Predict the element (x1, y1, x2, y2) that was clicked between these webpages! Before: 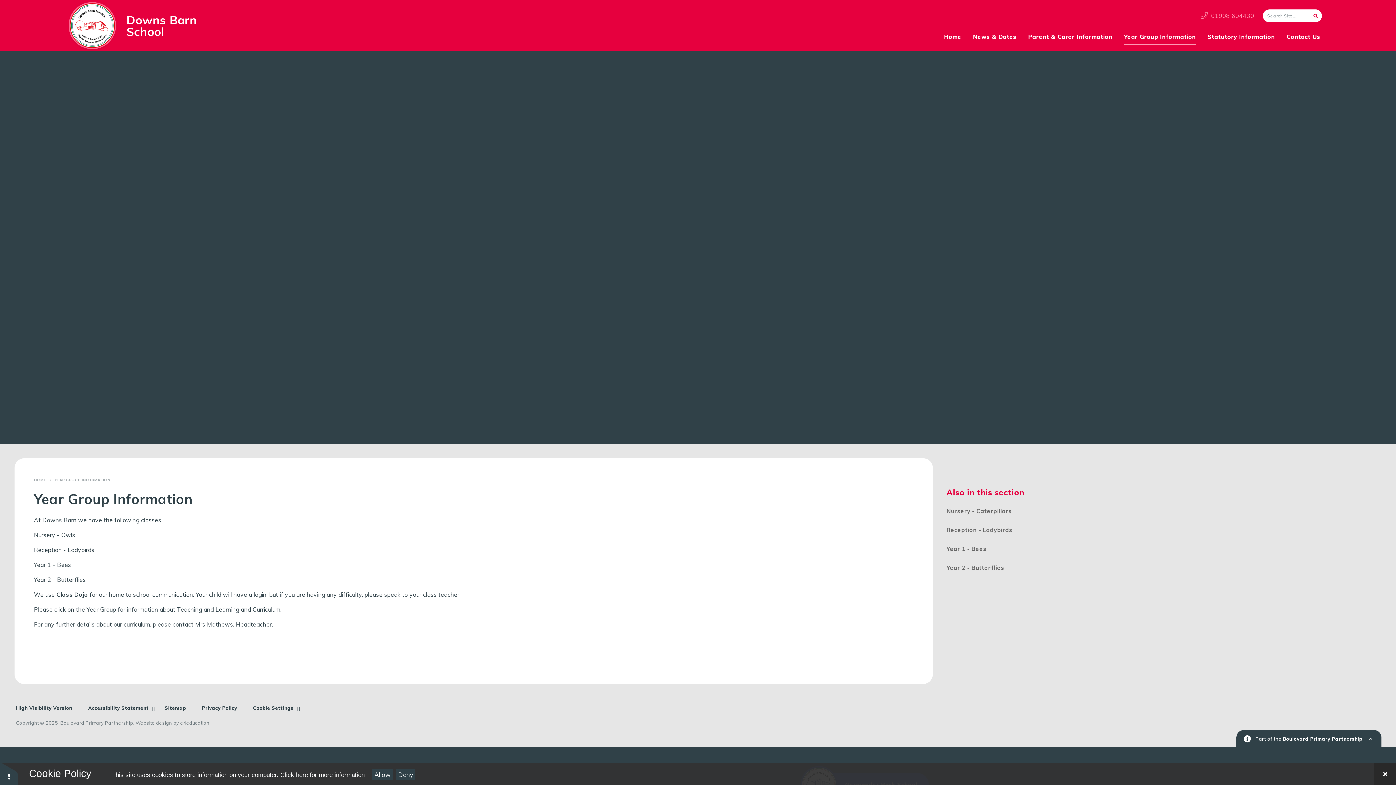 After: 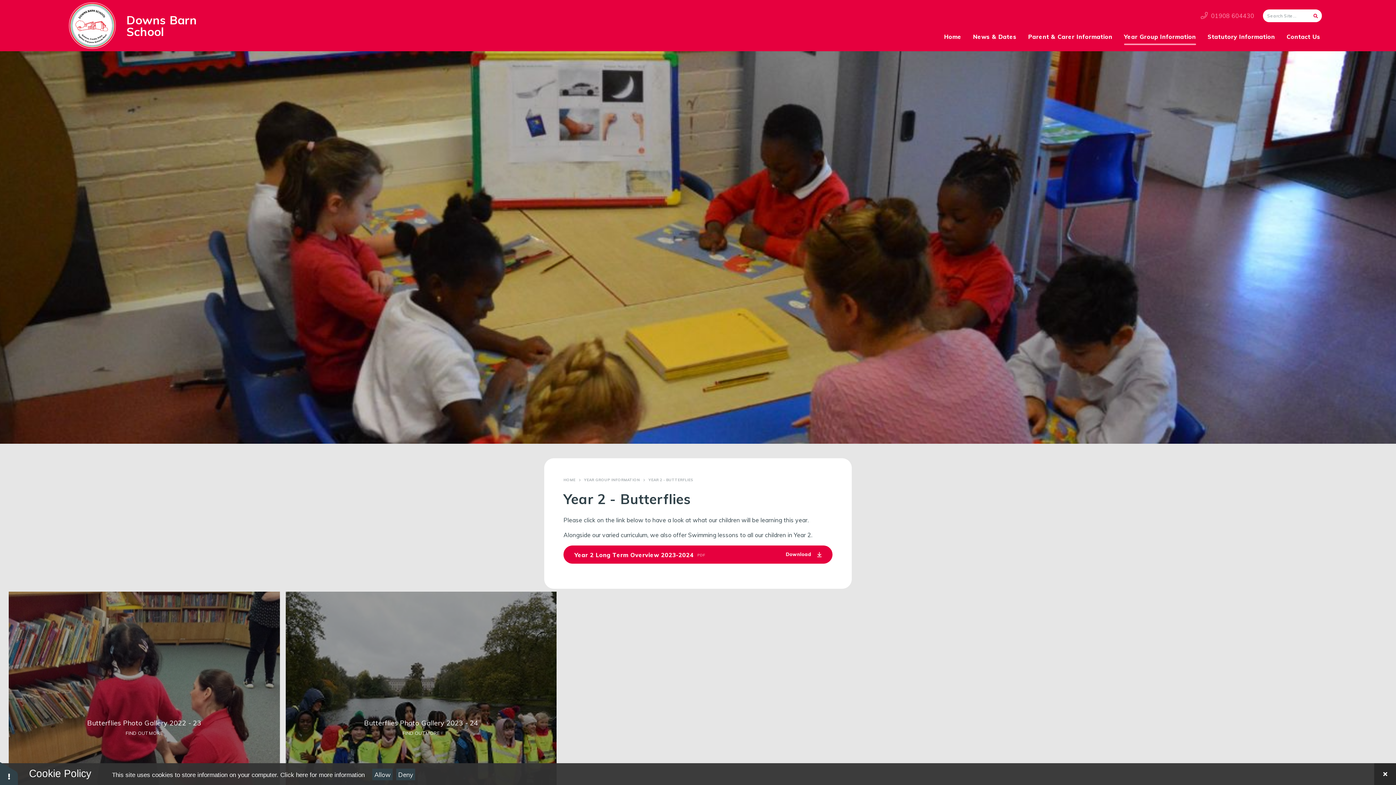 Action: bbox: (946, 558, 1312, 577) label: Year 2 - Butterflies